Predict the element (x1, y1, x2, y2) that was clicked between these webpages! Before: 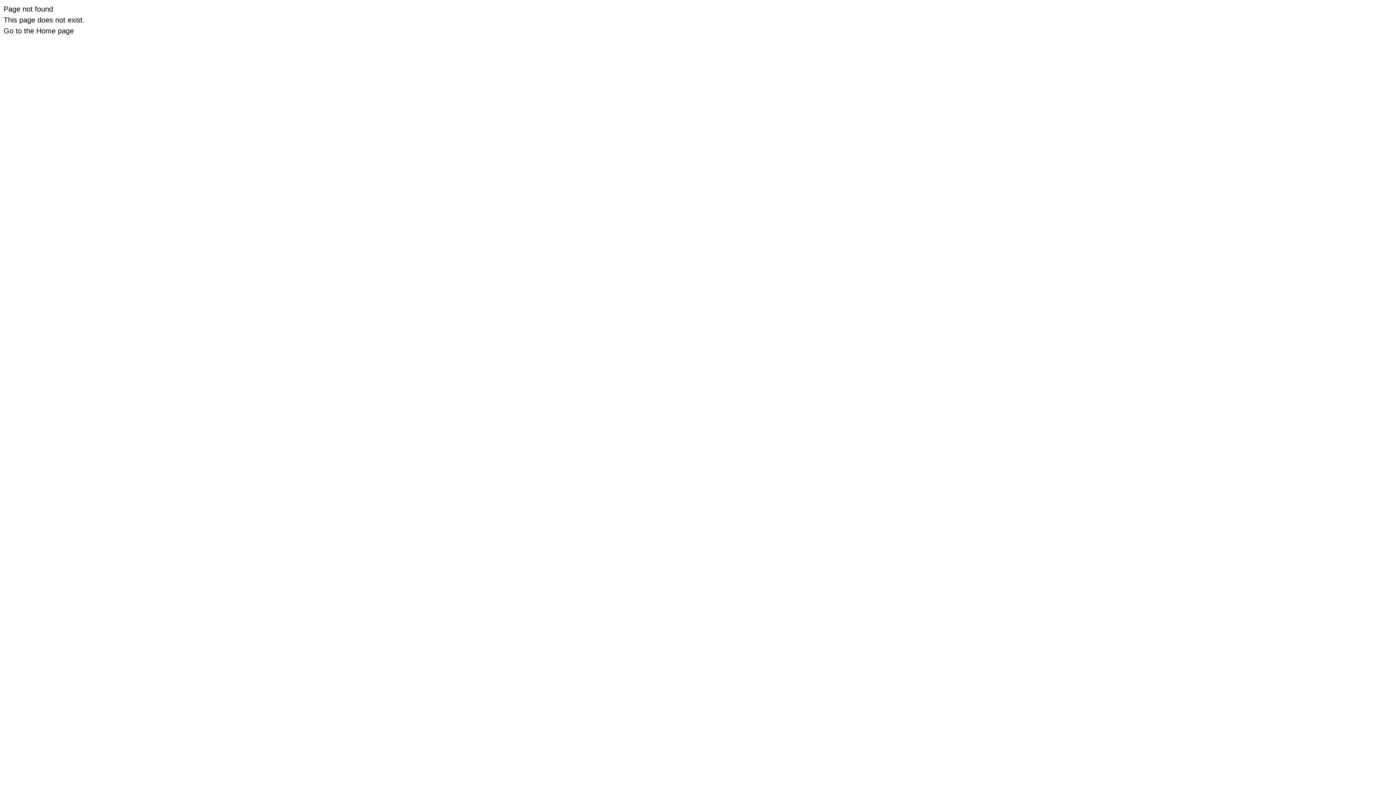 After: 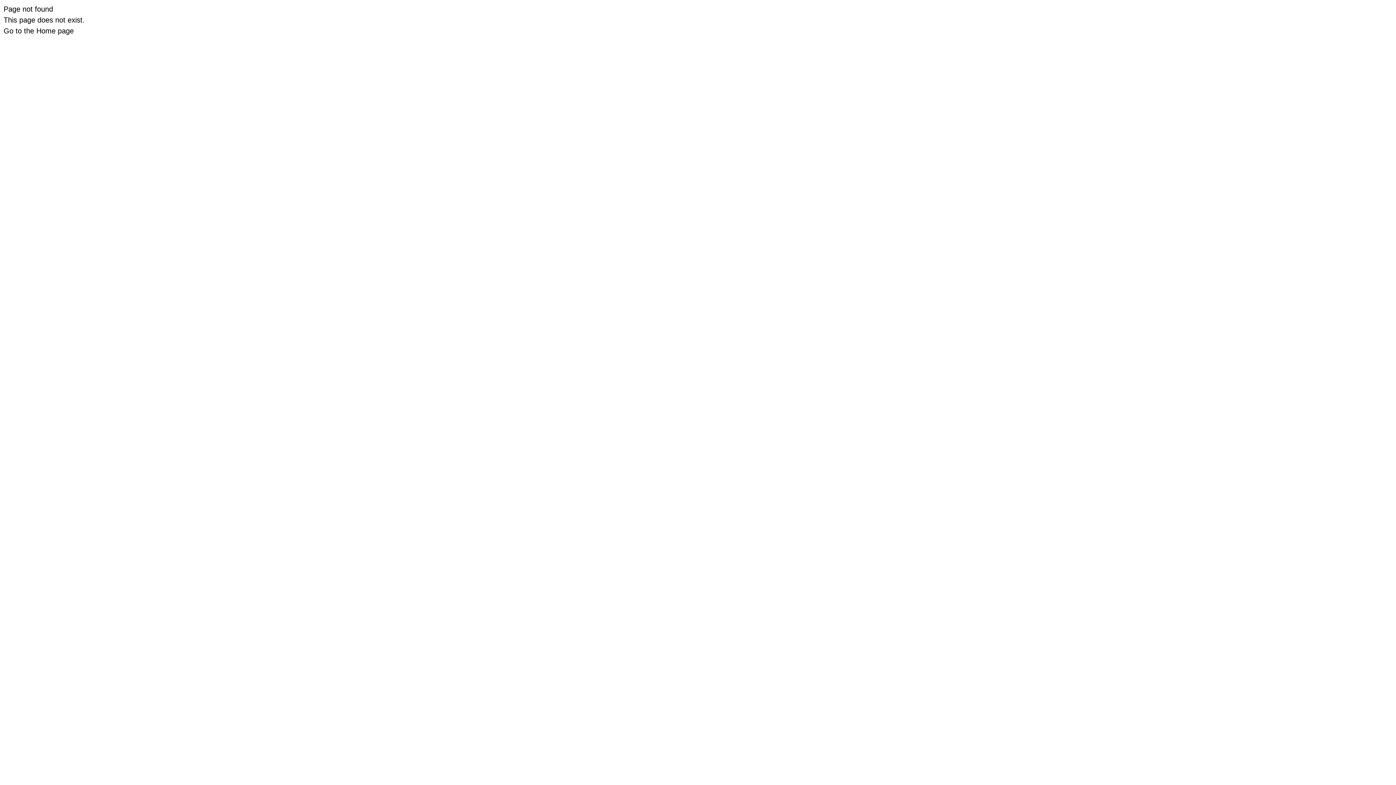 Action: bbox: (3, 26, 73, 34) label: Go to the Home page